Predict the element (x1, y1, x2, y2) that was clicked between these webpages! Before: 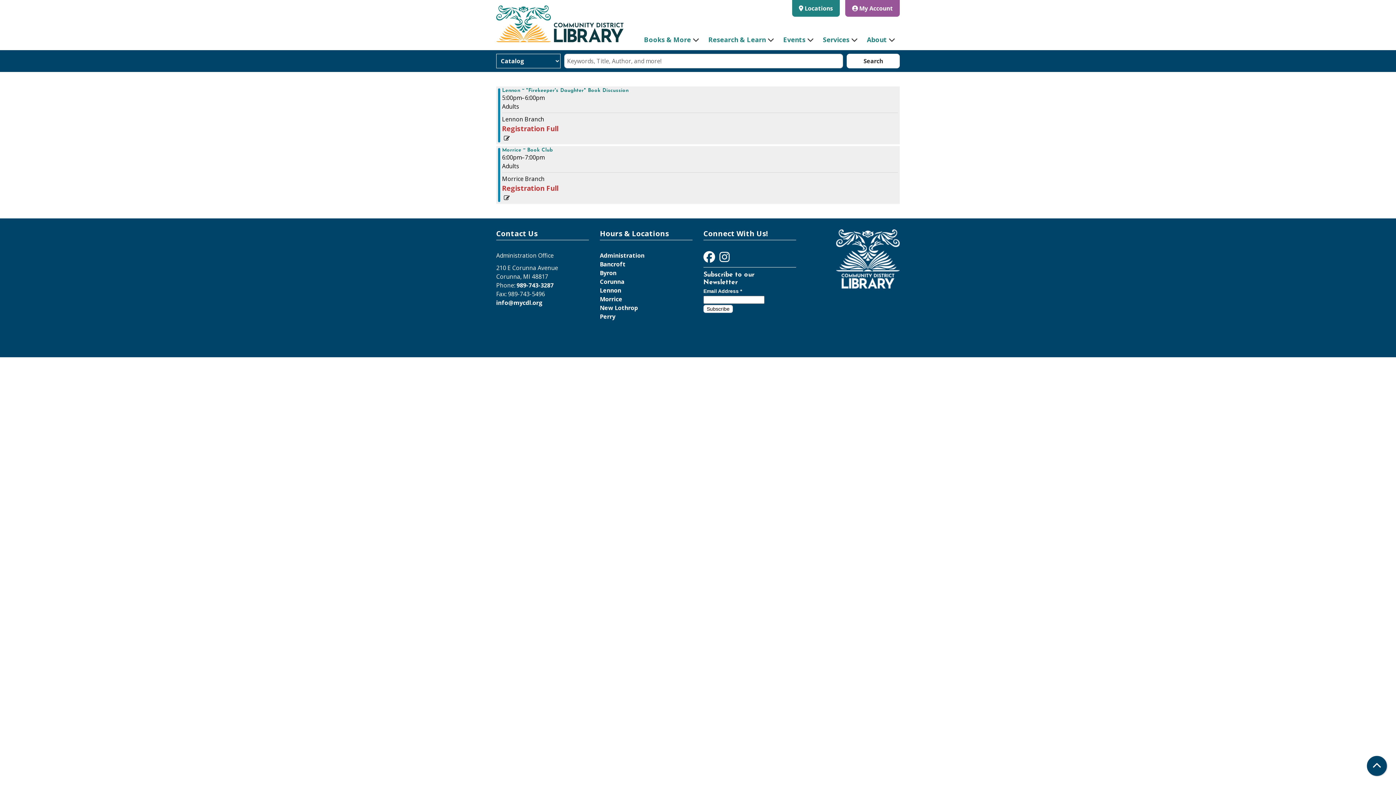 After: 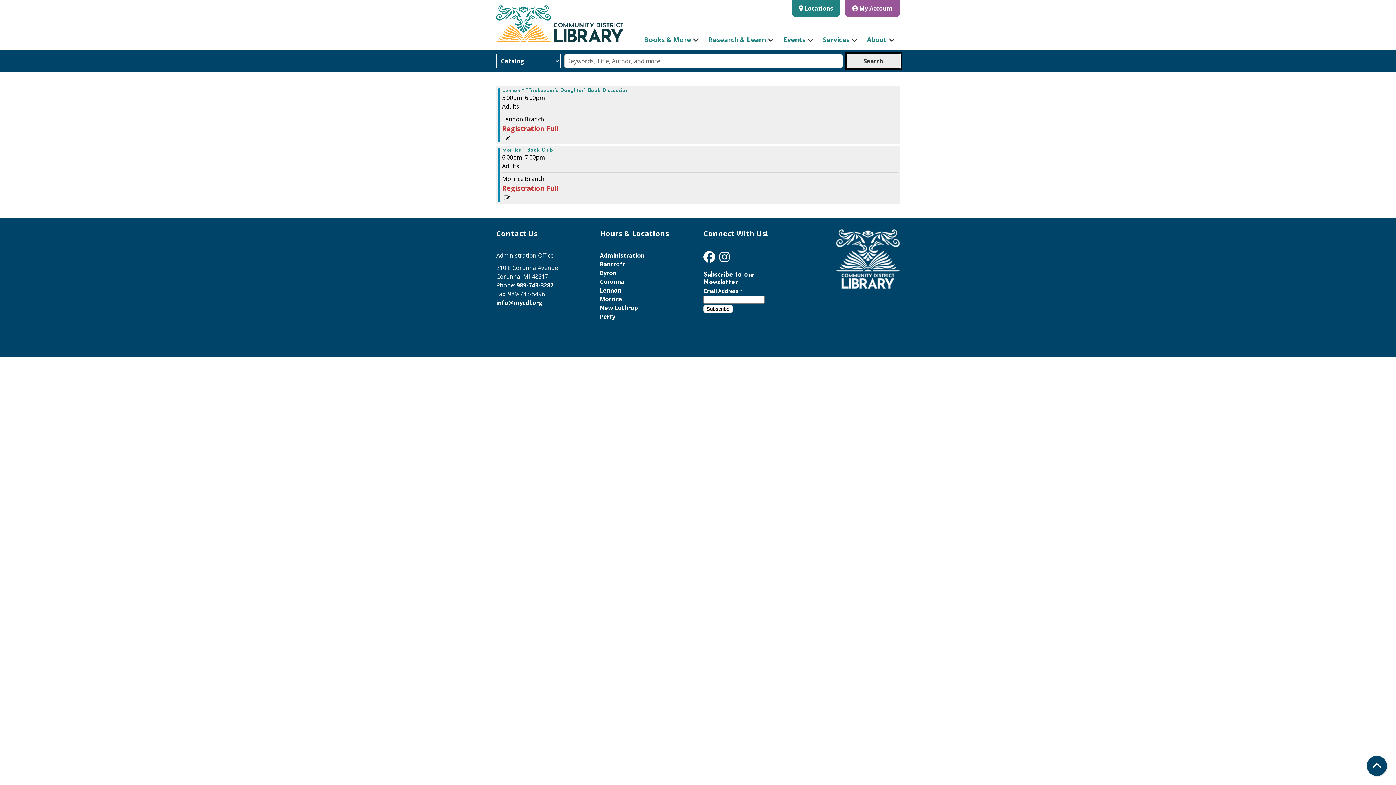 Action: label: Search bbox: (847, 53, 899, 68)